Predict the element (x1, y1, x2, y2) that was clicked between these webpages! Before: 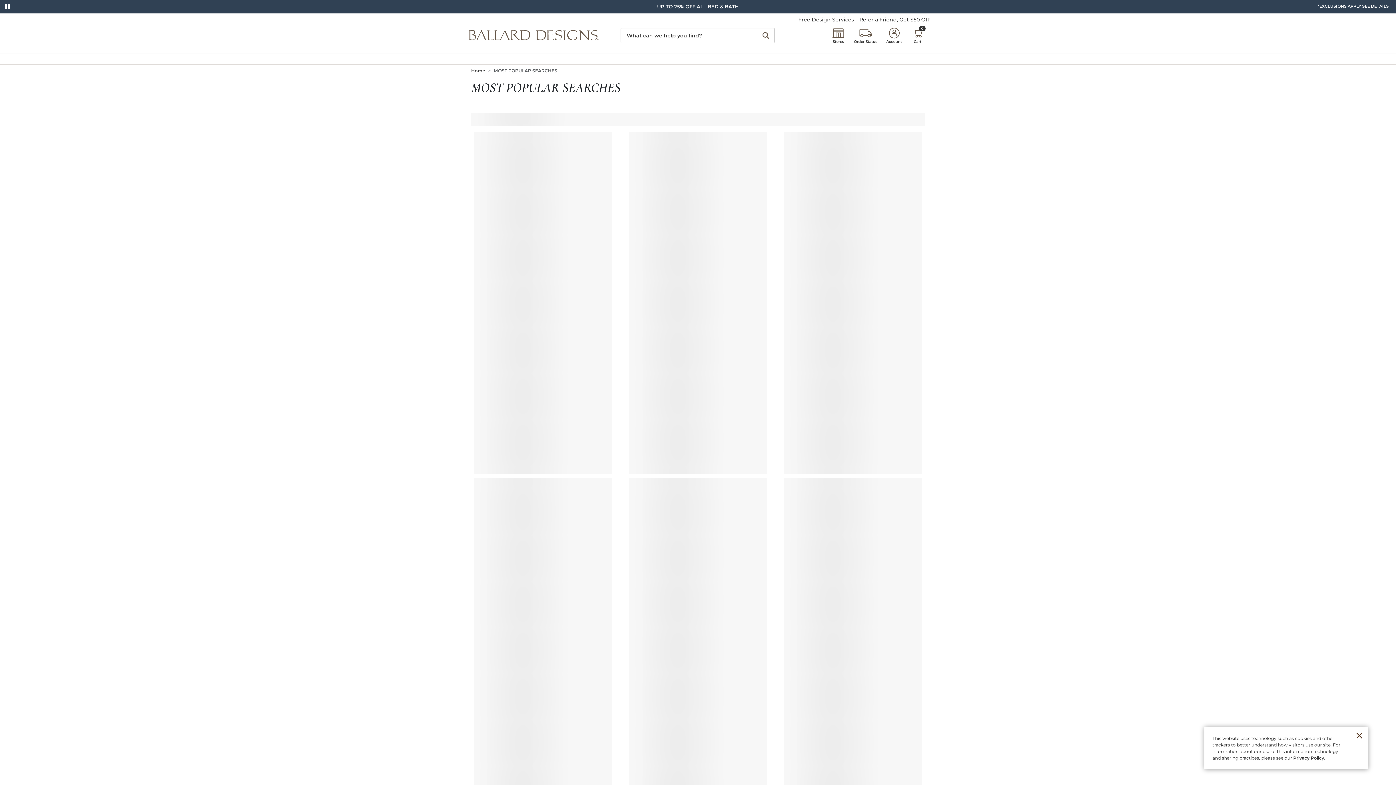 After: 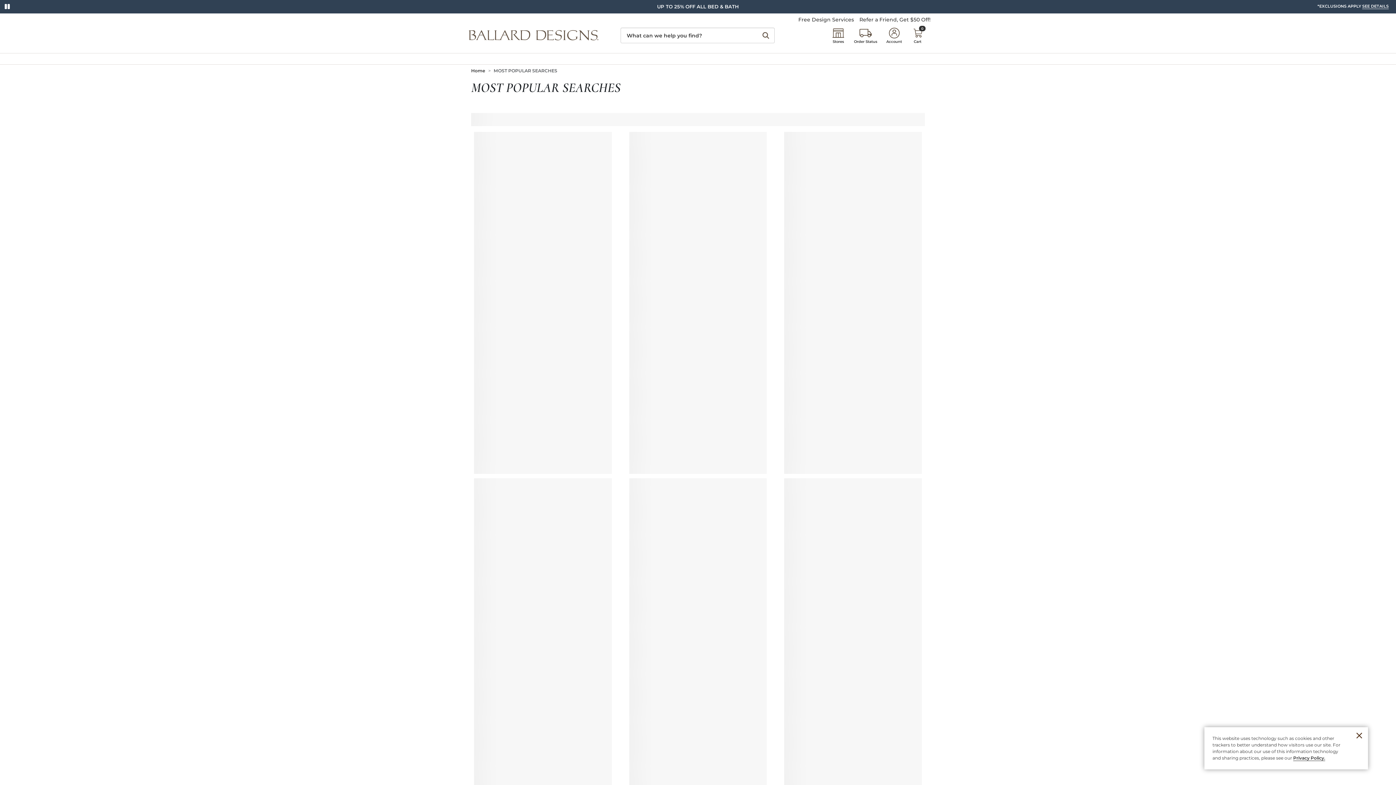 Action: bbox: (1293, 755, 1325, 761) label: Cookie Policy